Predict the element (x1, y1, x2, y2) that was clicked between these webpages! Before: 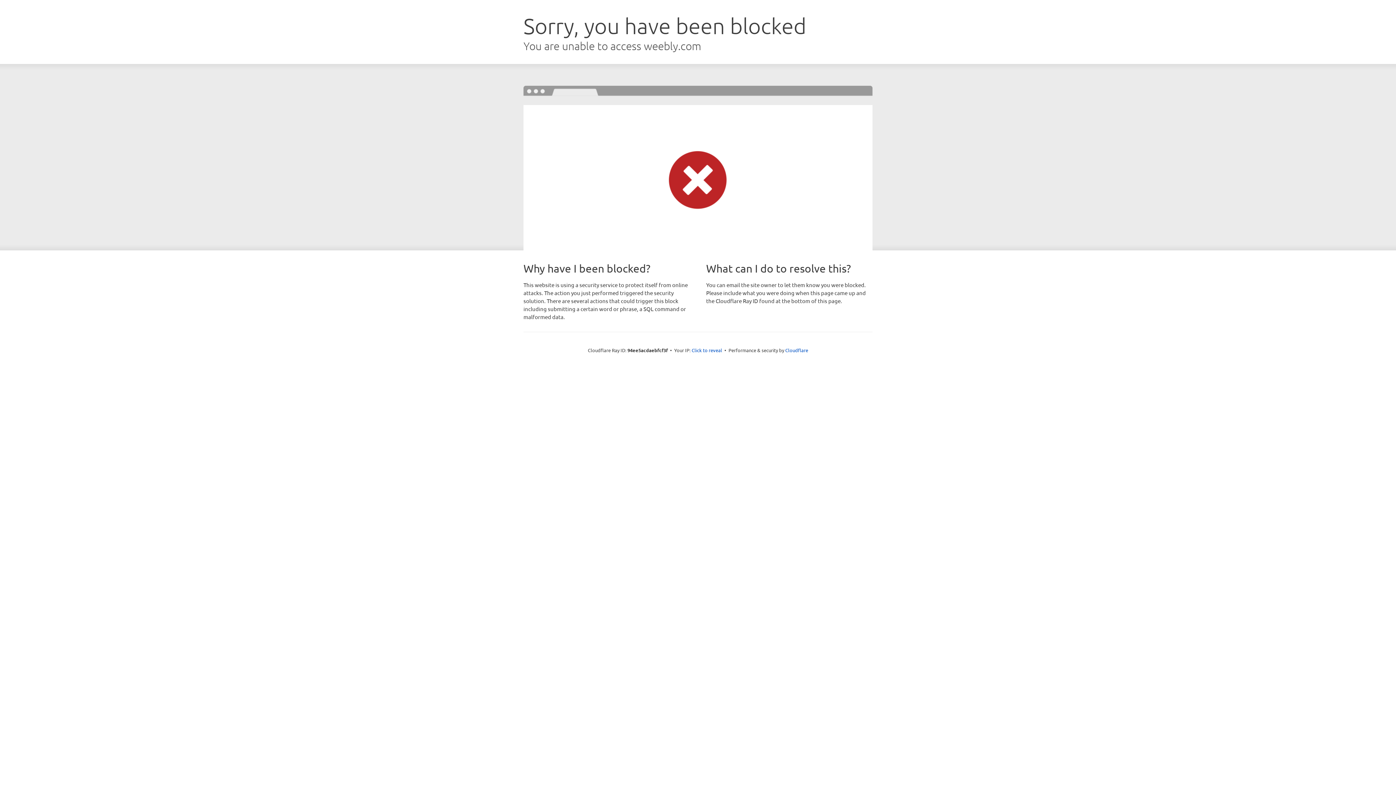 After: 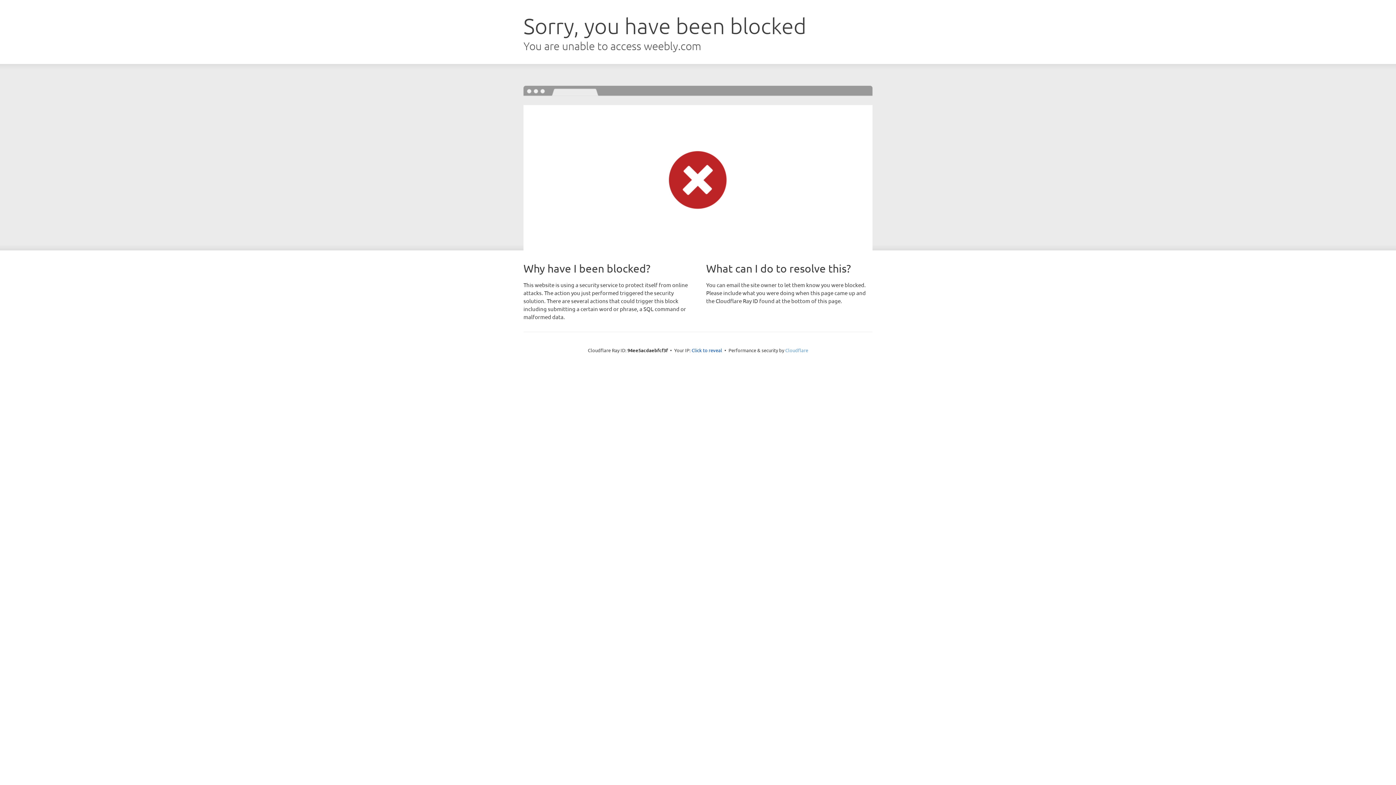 Action: label: Cloudflare bbox: (785, 347, 808, 353)